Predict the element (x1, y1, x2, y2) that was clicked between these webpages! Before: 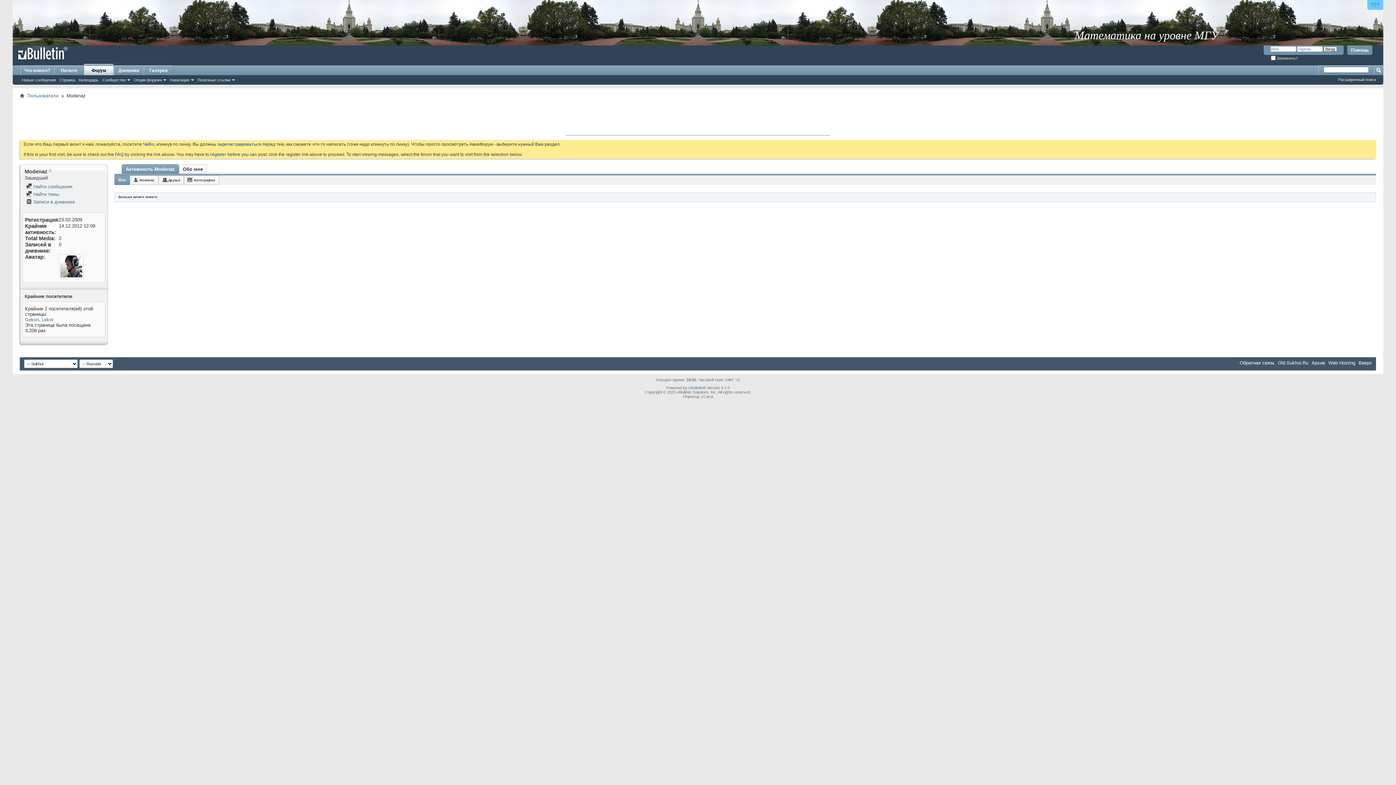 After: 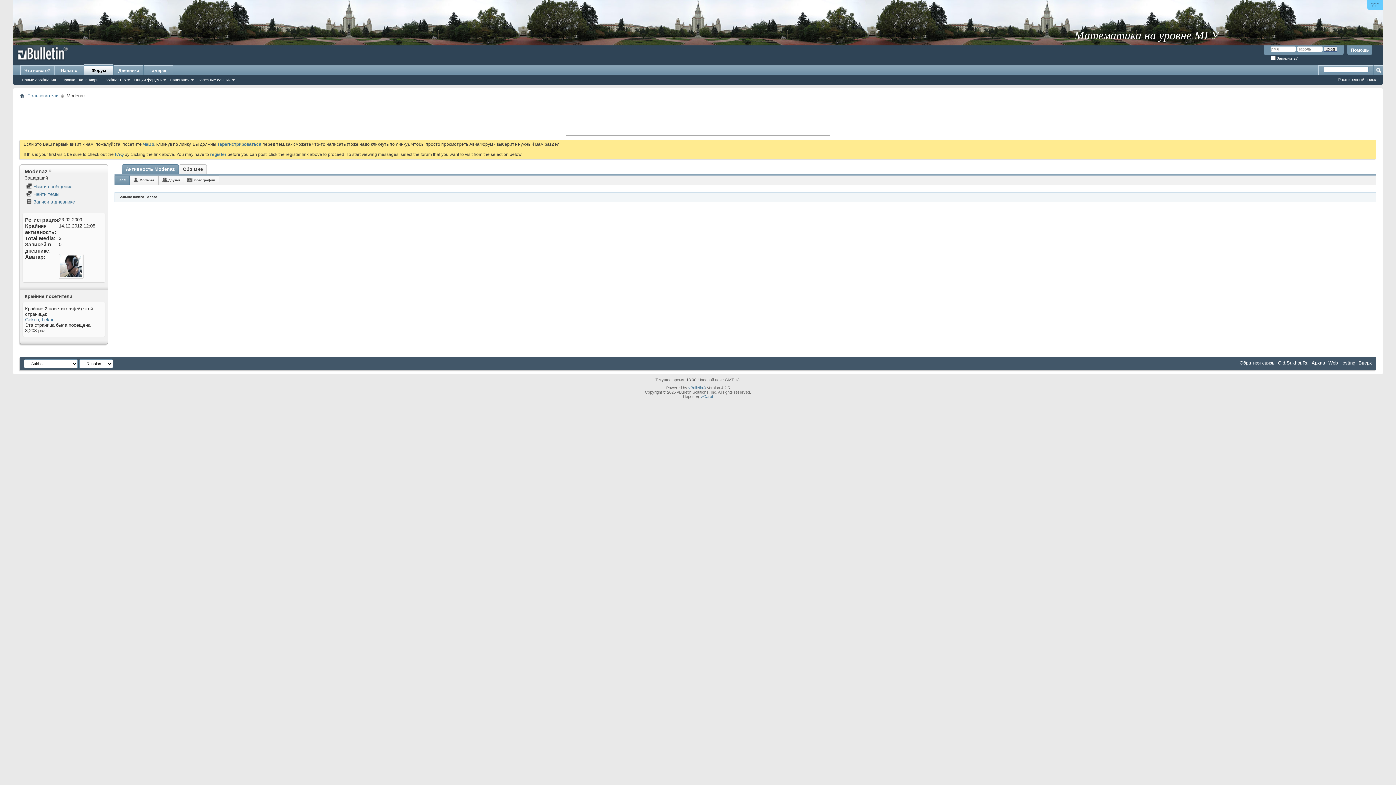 Action: bbox: (114, 176, 129, 184) label: Все